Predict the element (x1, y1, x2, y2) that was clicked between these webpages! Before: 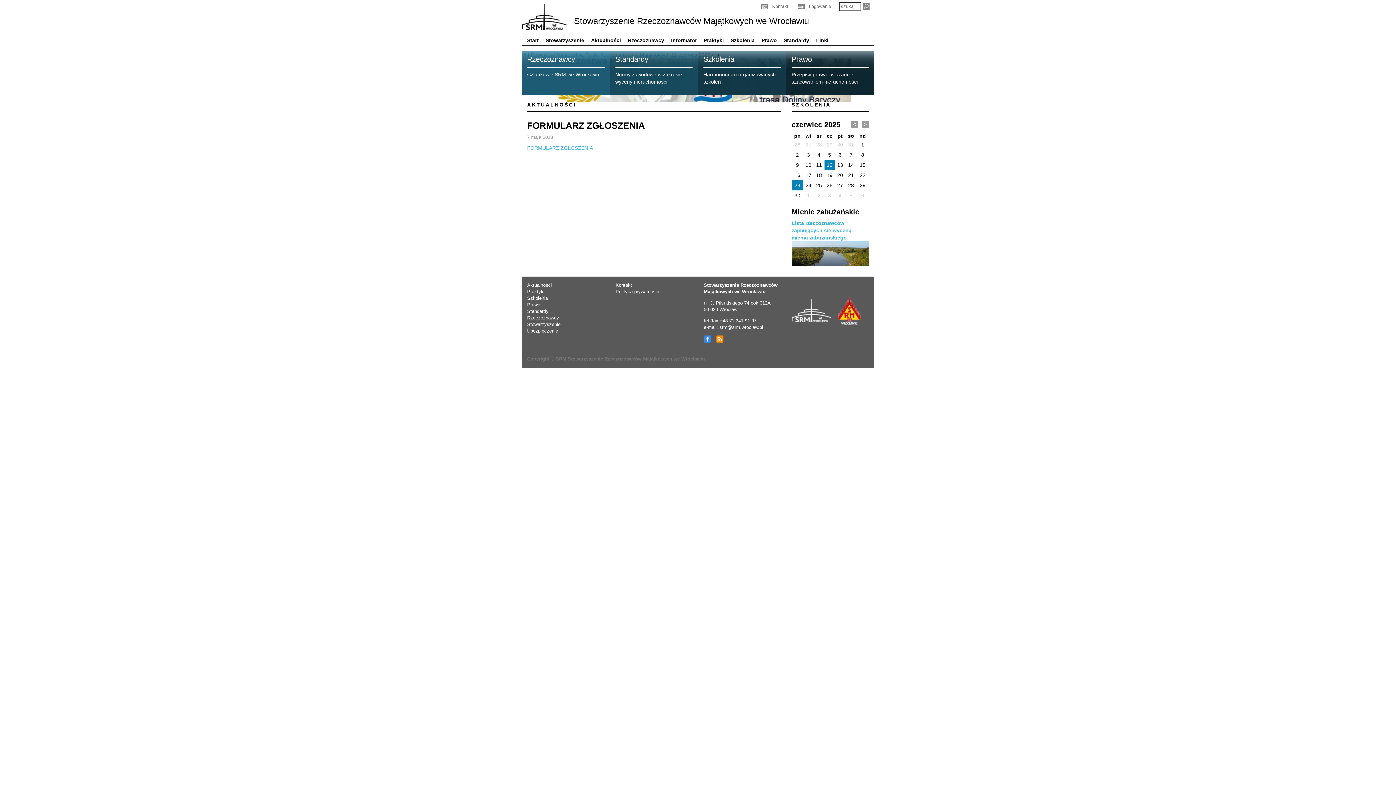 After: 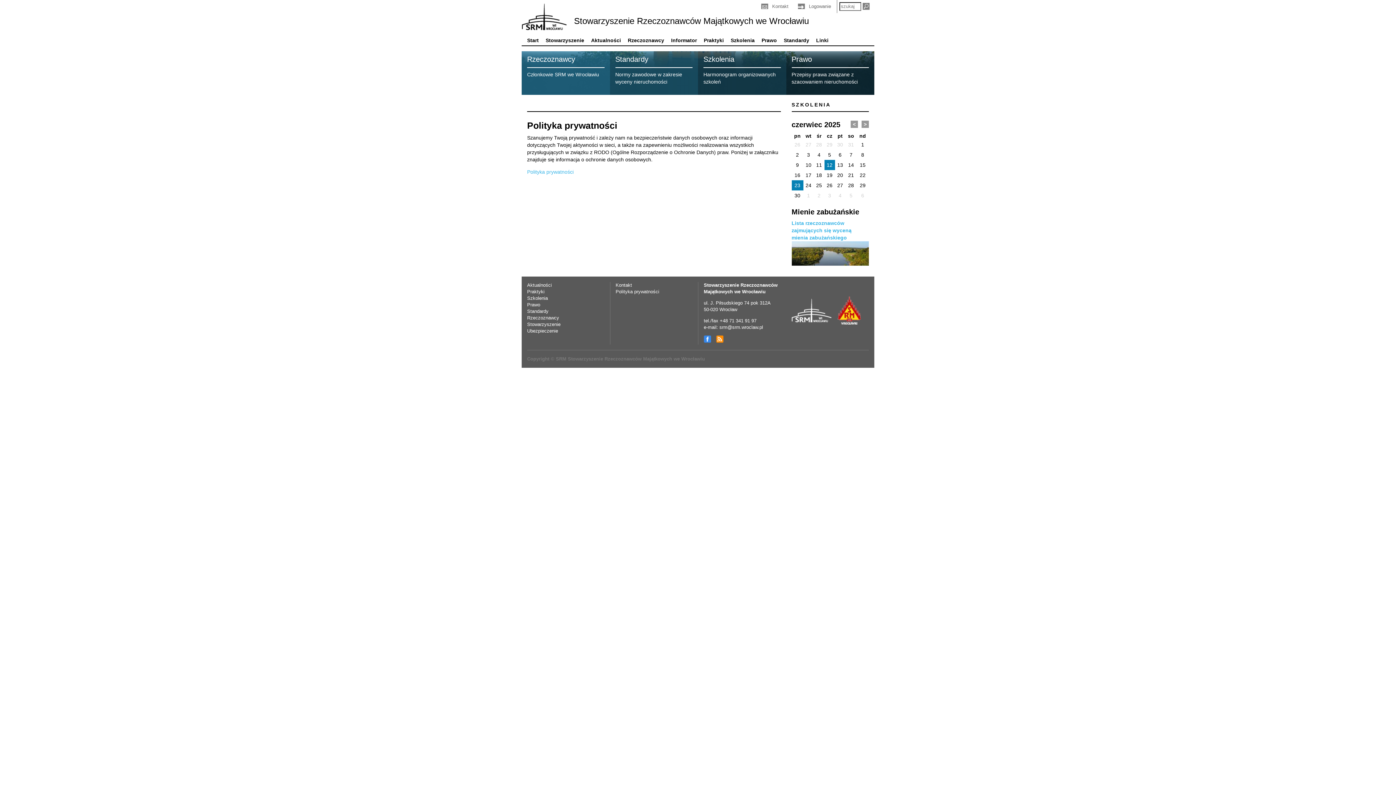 Action: bbox: (615, 289, 659, 294) label: Polityka prywatności